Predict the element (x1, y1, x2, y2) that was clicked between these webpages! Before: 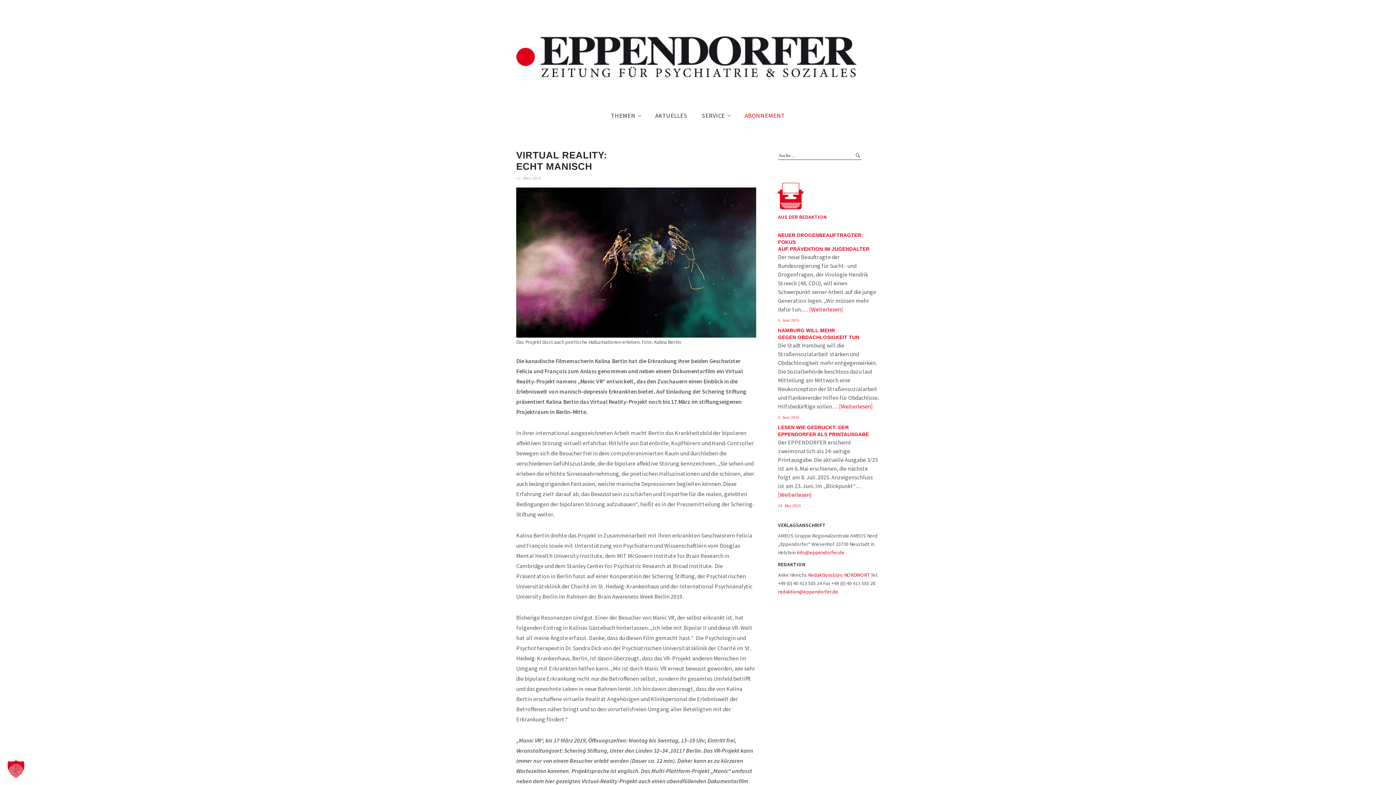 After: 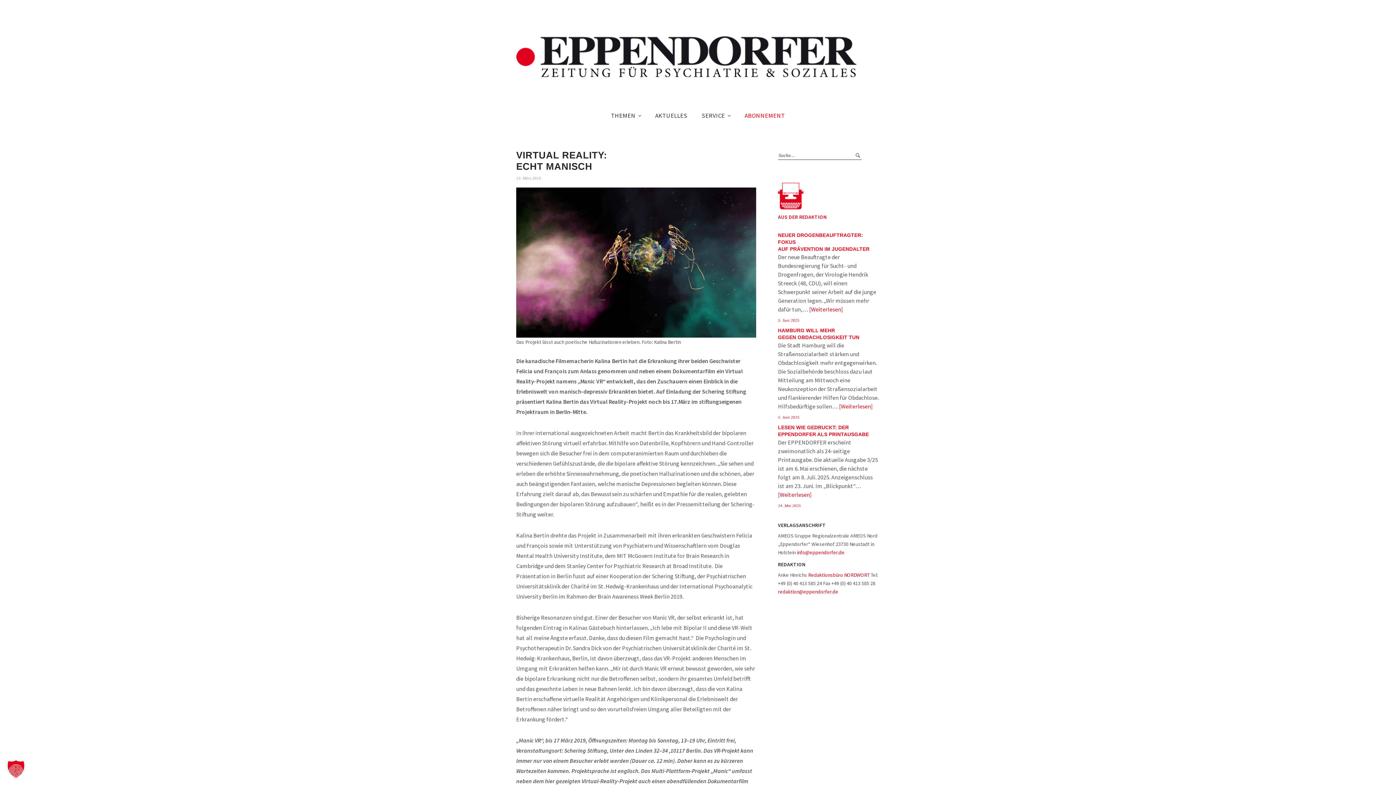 Action: bbox: (808, 571, 869, 578) label: Redaktionsbüro NORDWORT